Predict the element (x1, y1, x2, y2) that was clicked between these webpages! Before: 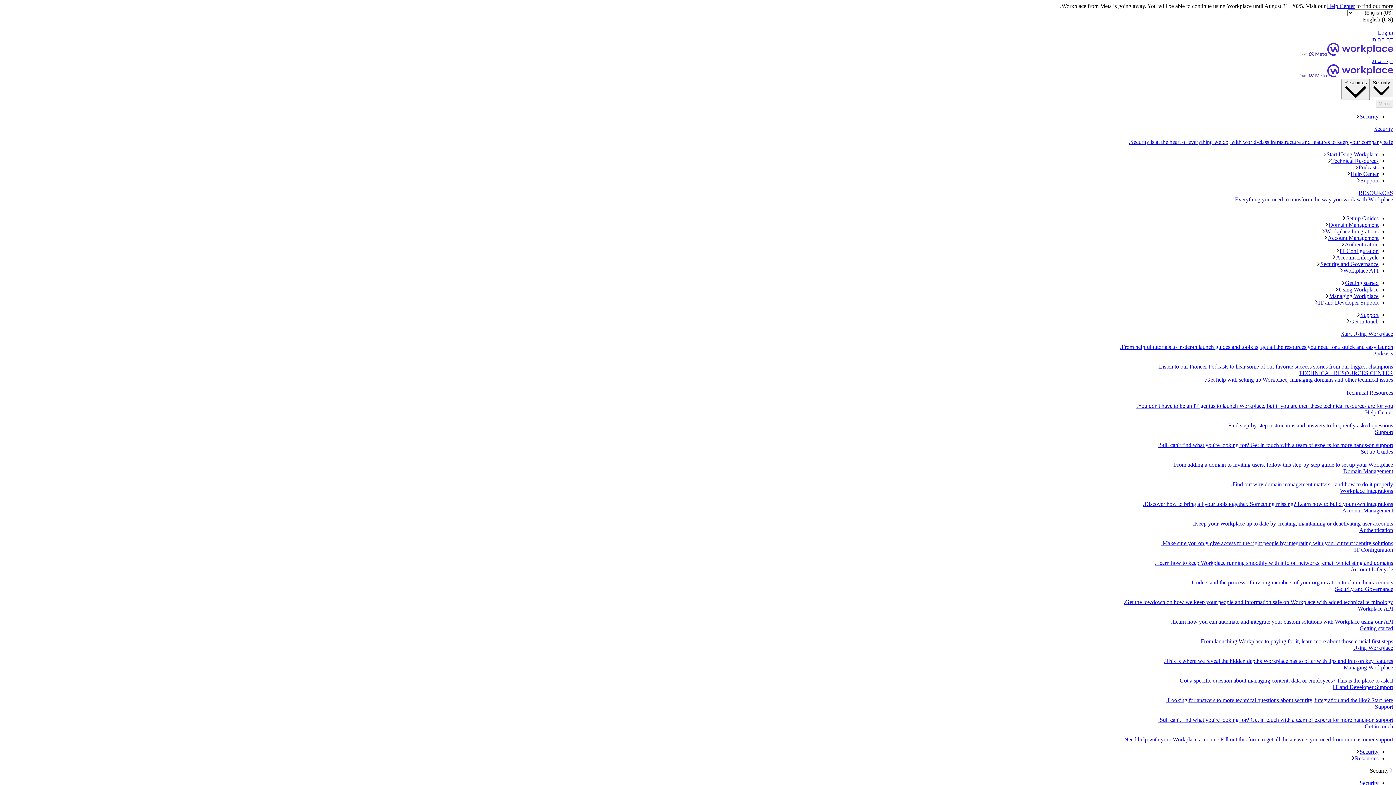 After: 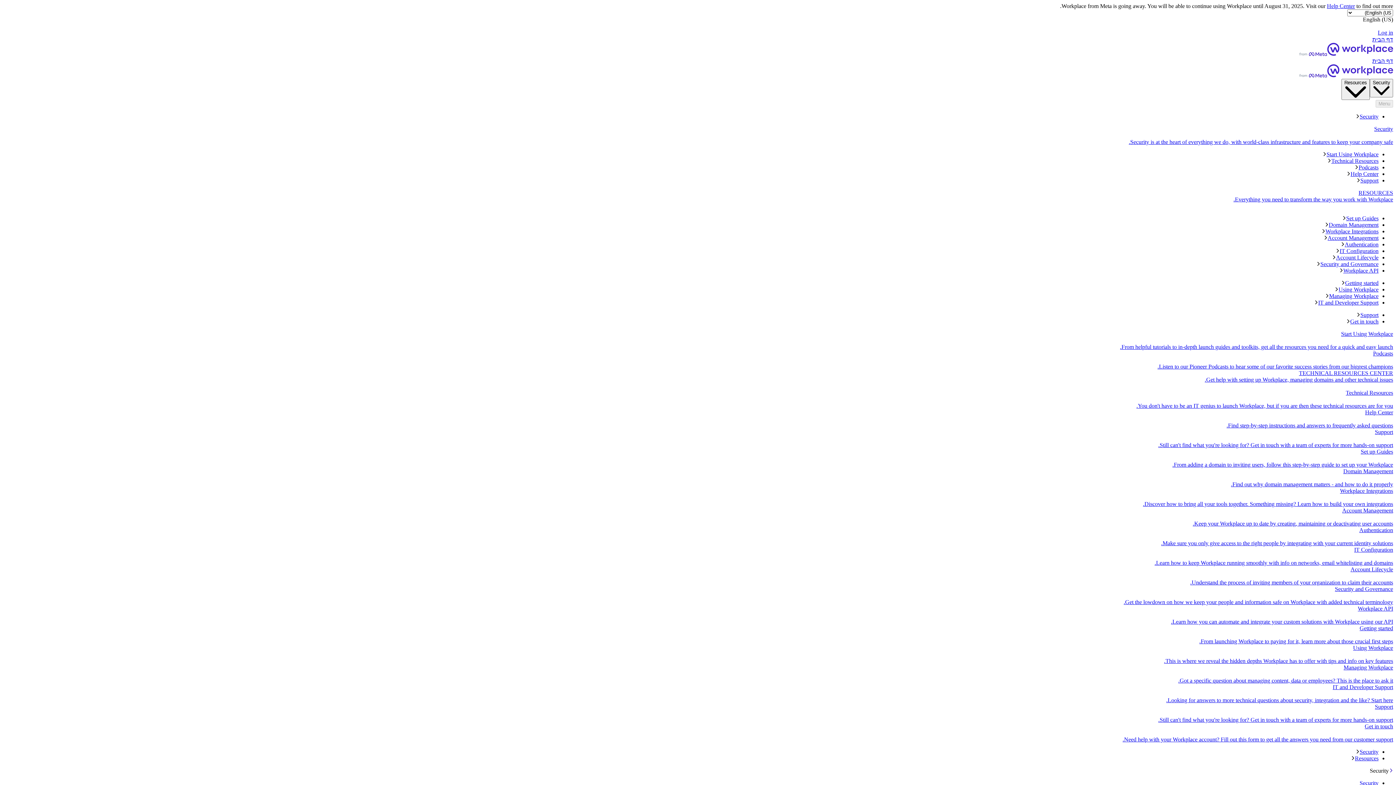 Action: bbox: (2, 566, 1393, 586) label: Account Lifecycle
Understand the process of inviting members of your organization to claim their accounts.